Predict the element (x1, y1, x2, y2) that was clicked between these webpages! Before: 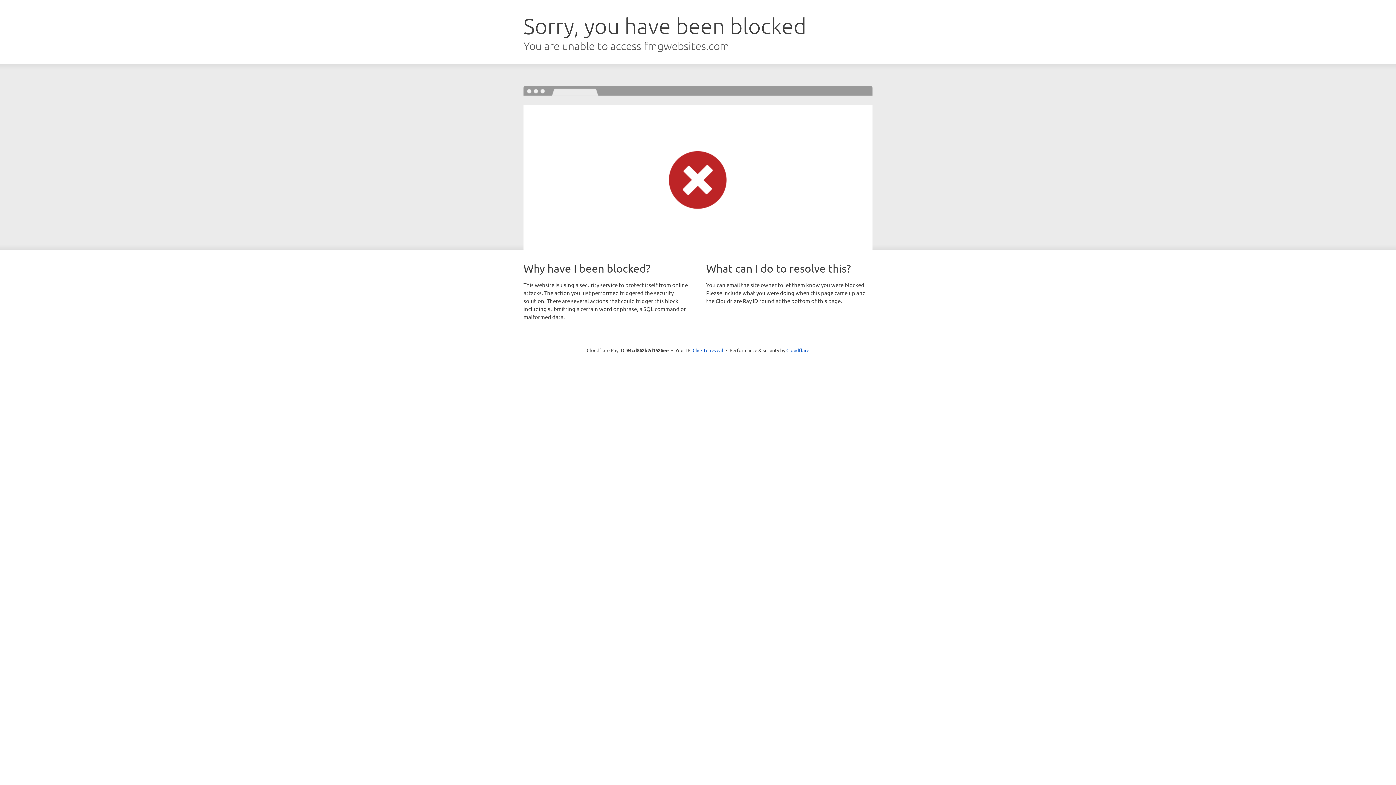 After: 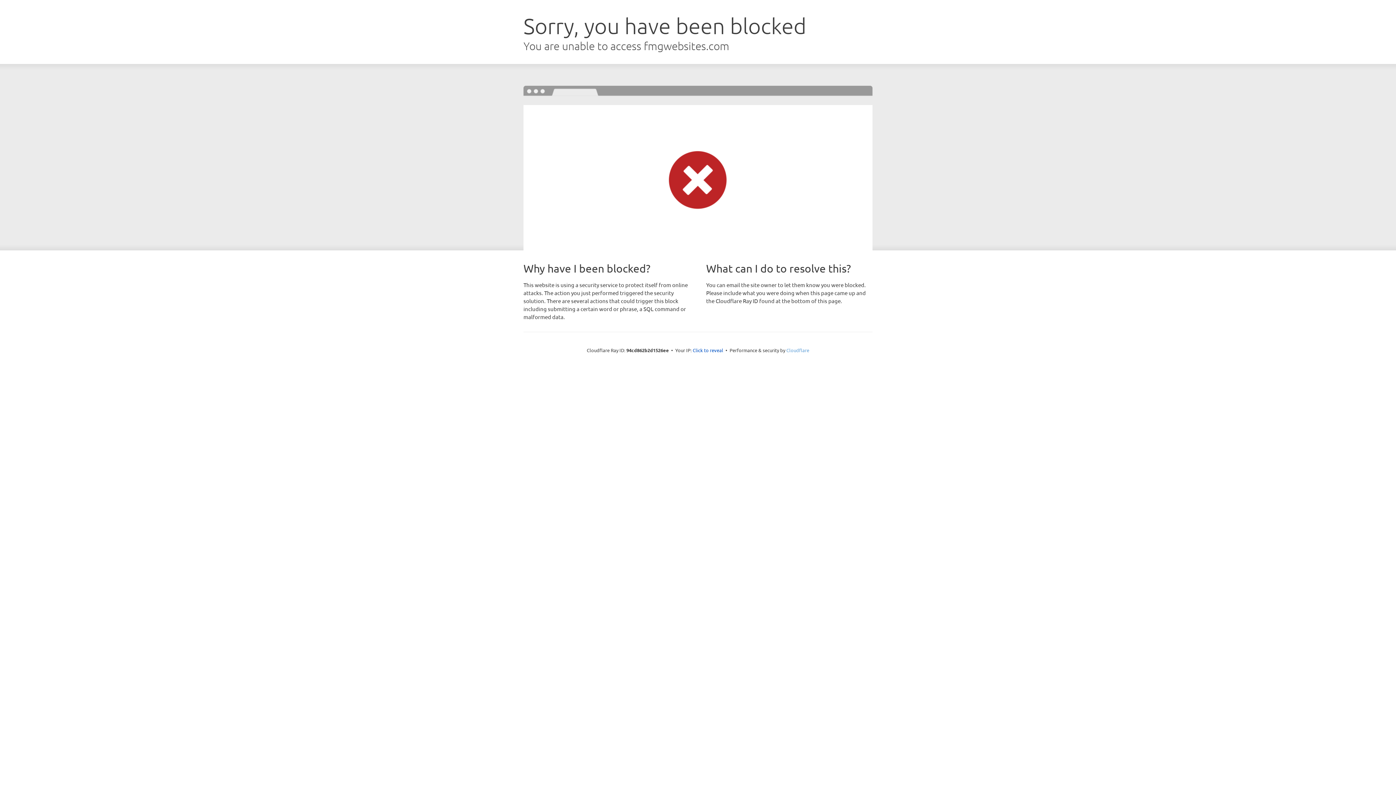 Action: label: Cloudflare bbox: (786, 347, 809, 353)